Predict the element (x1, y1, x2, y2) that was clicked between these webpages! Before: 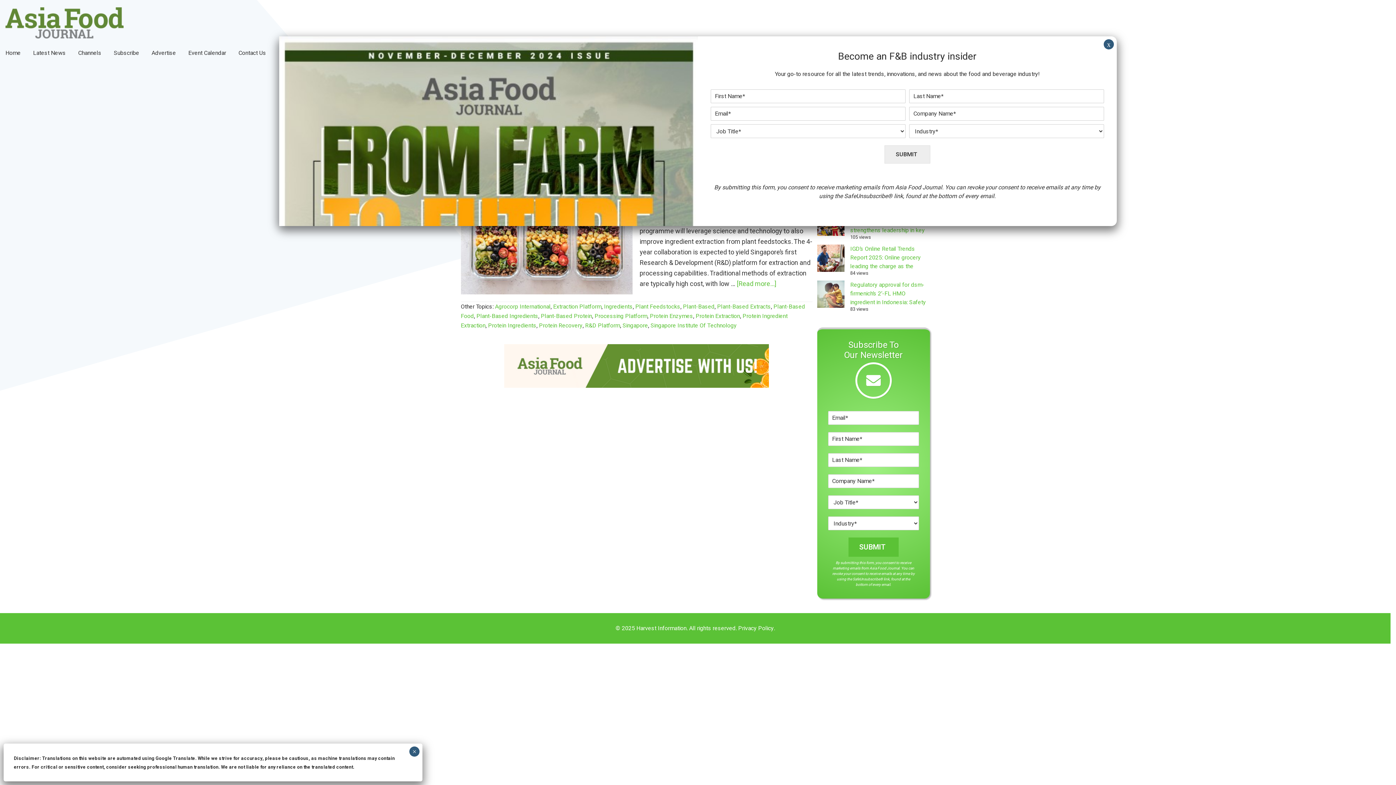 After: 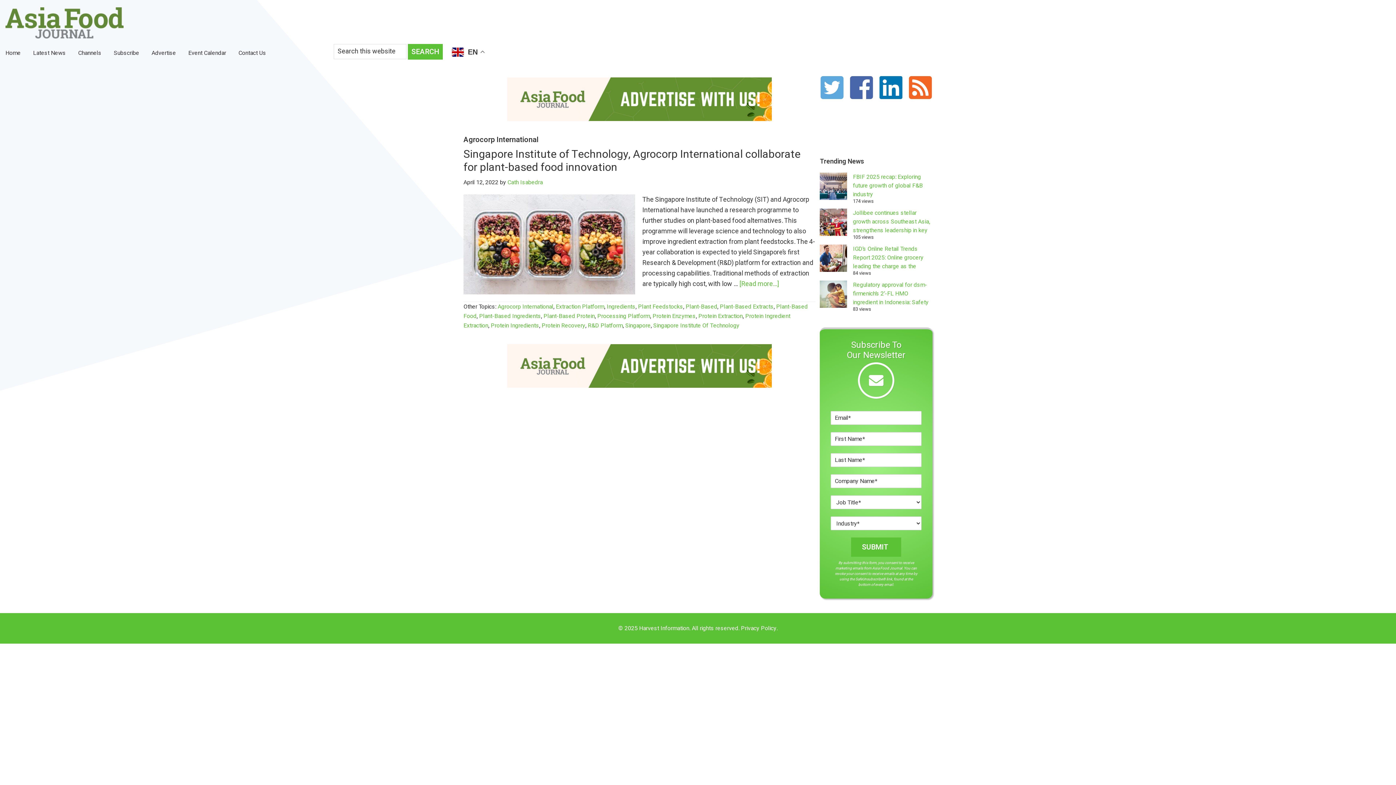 Action: label: Agrocorp International bbox: (495, 302, 550, 311)